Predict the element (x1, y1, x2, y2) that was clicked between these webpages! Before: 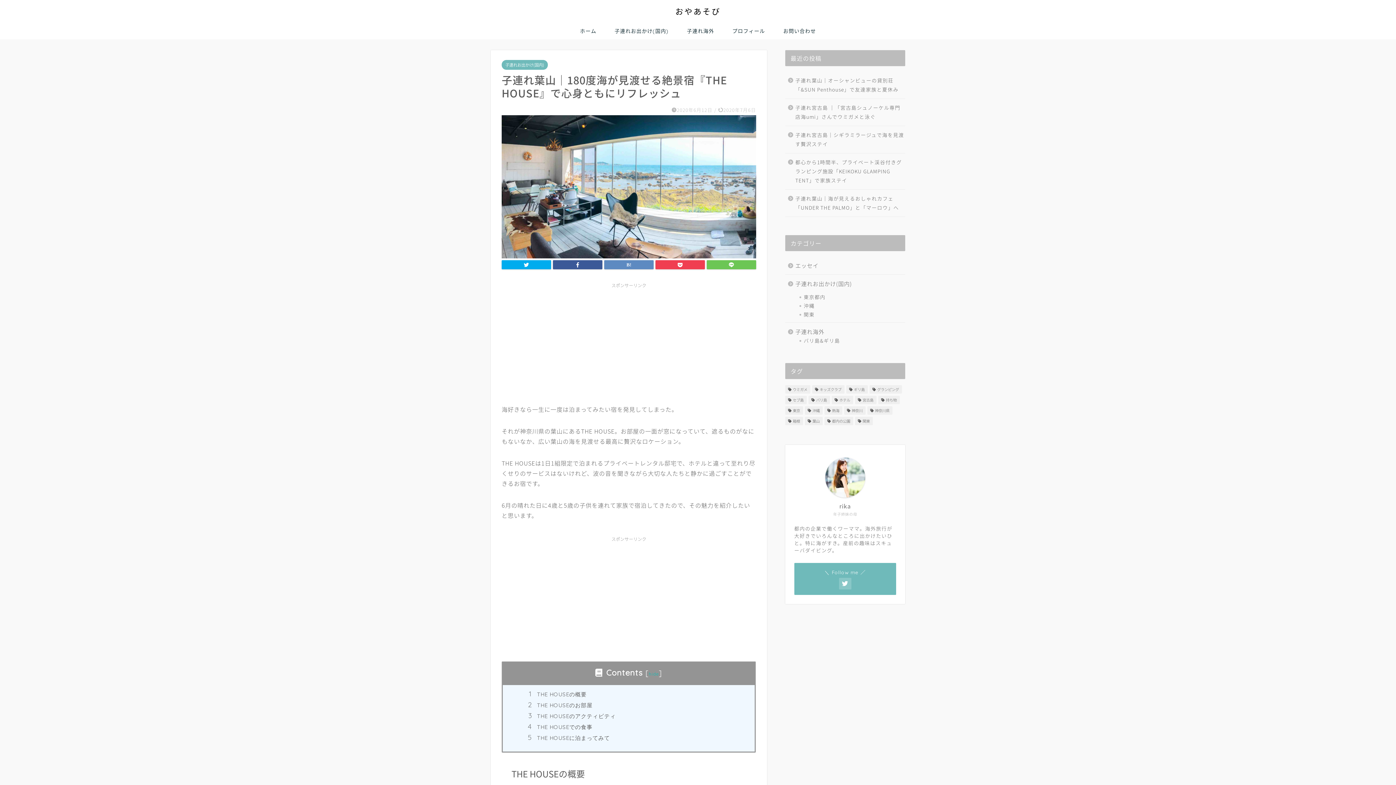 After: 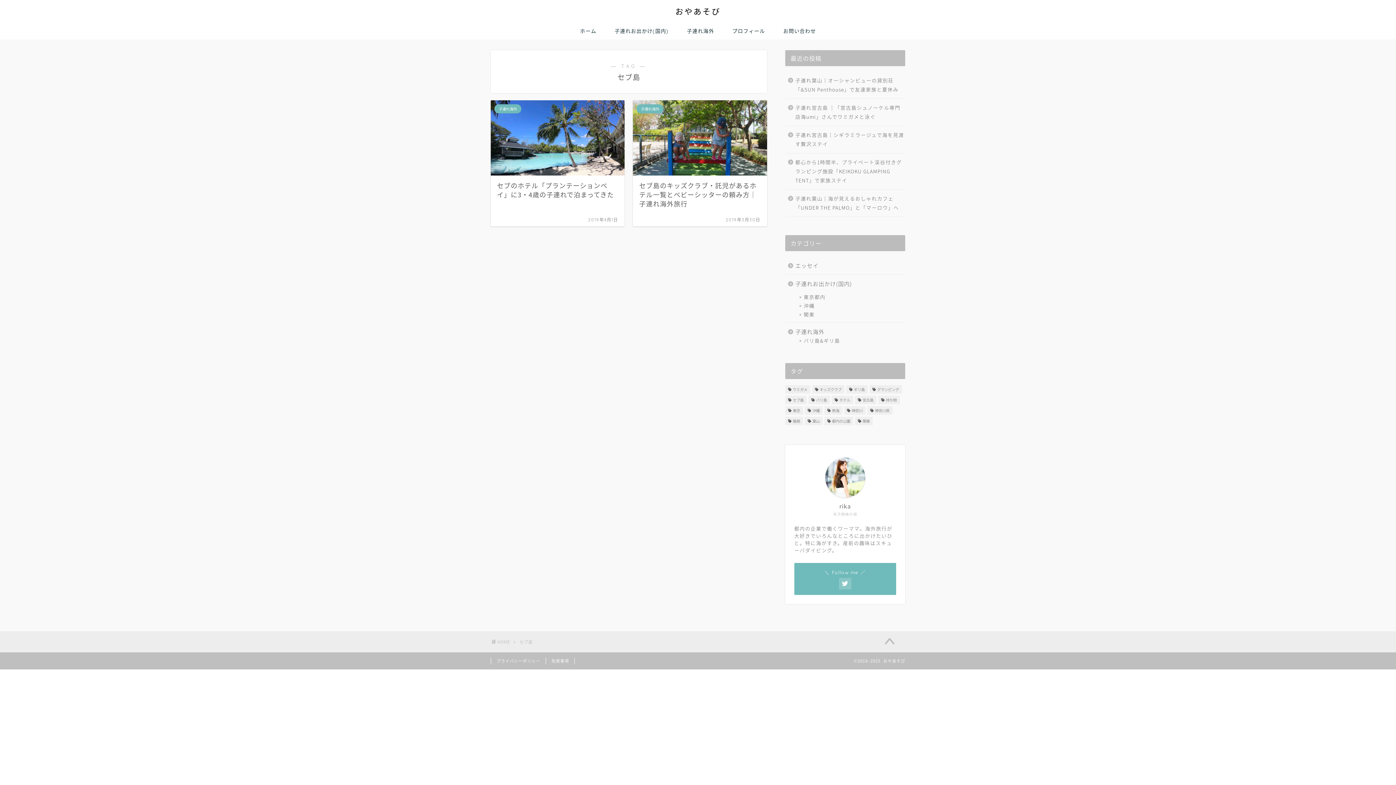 Action: label: セブ島 (2個の項目) bbox: (785, 396, 806, 404)